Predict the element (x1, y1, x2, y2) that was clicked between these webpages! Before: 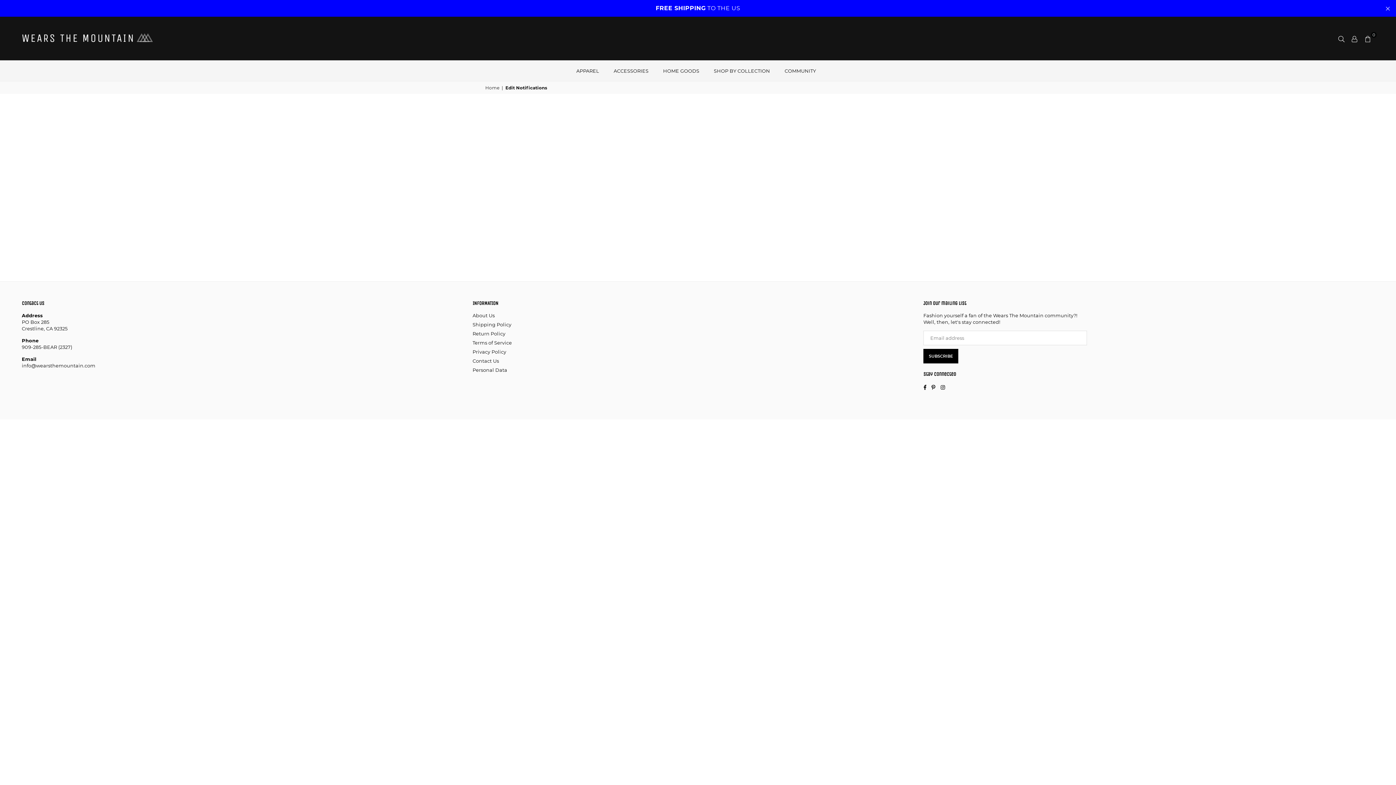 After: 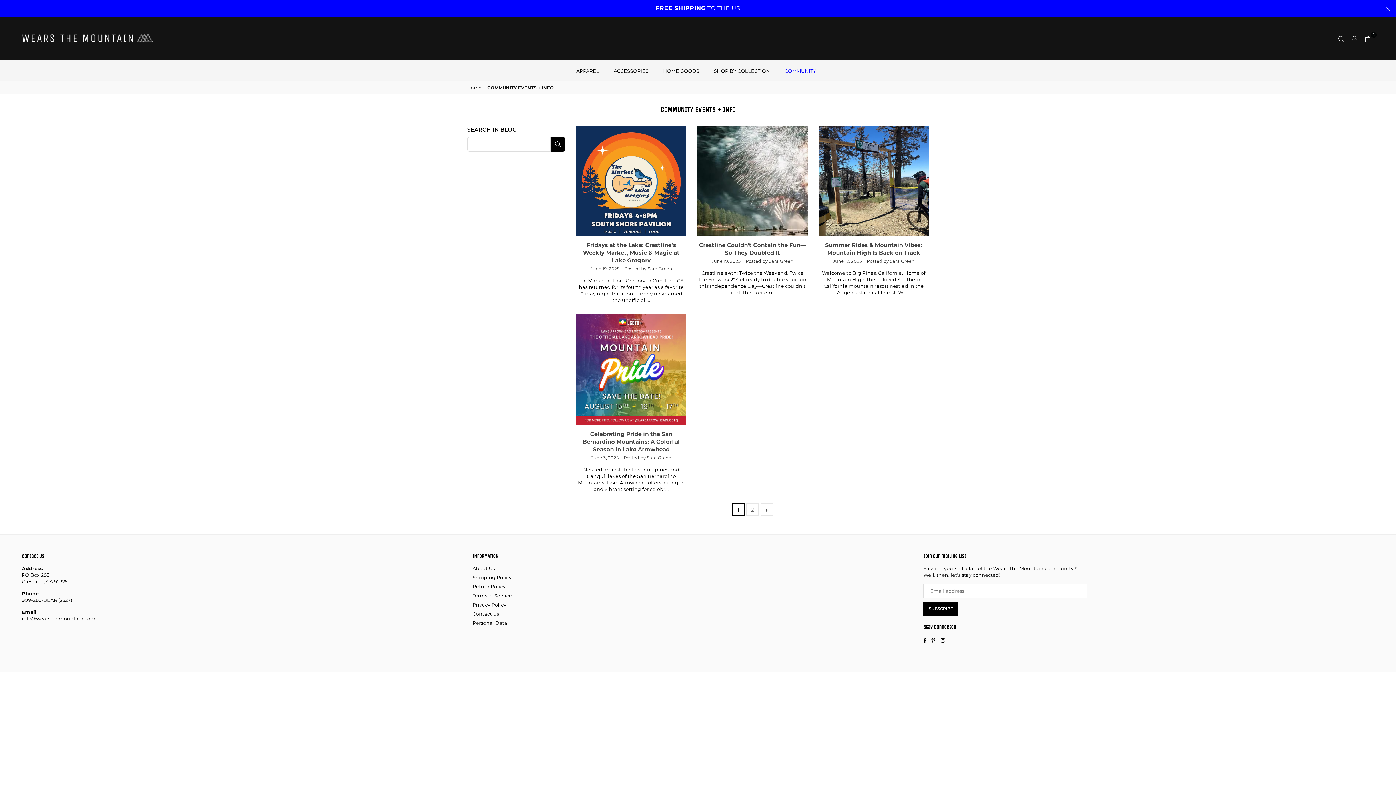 Action: bbox: (779, 60, 821, 80) label: COMMUNITY